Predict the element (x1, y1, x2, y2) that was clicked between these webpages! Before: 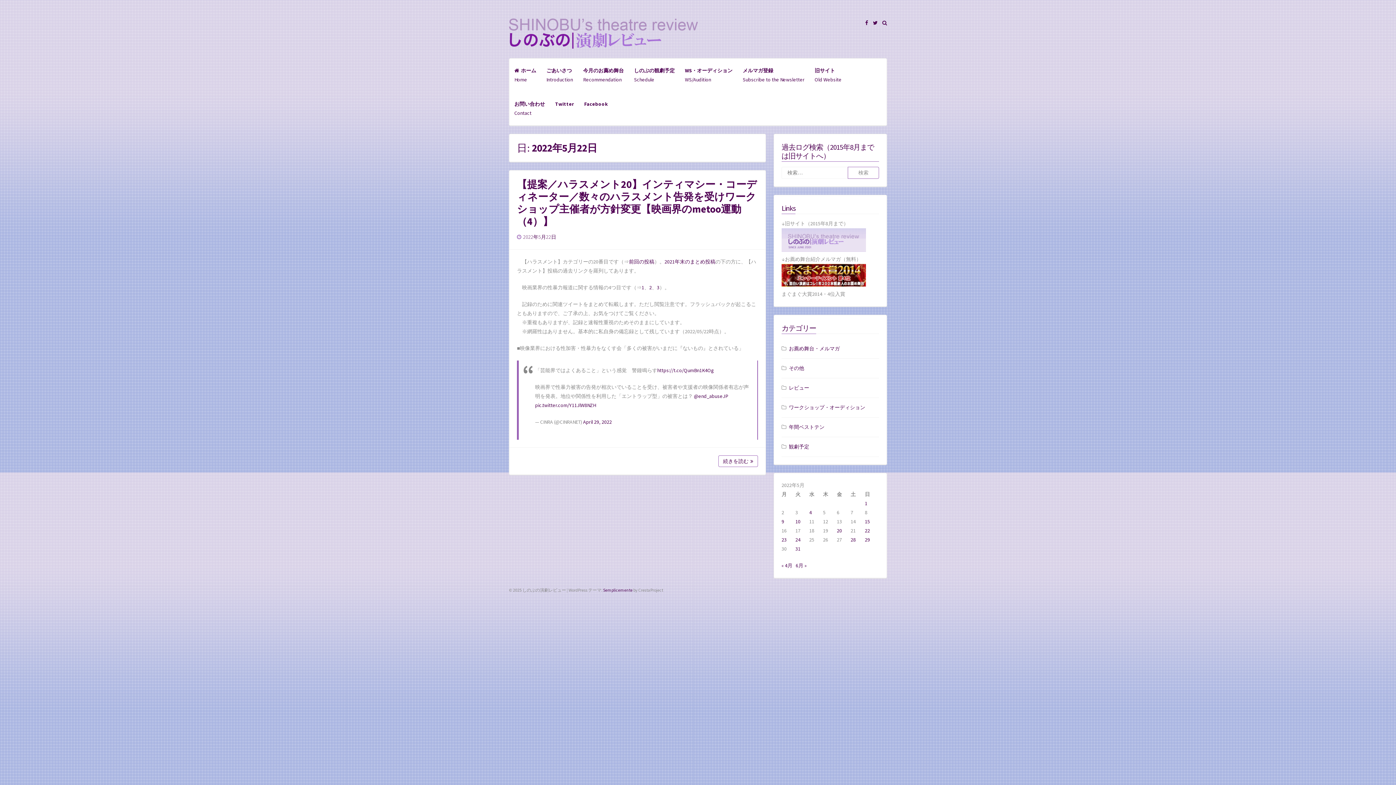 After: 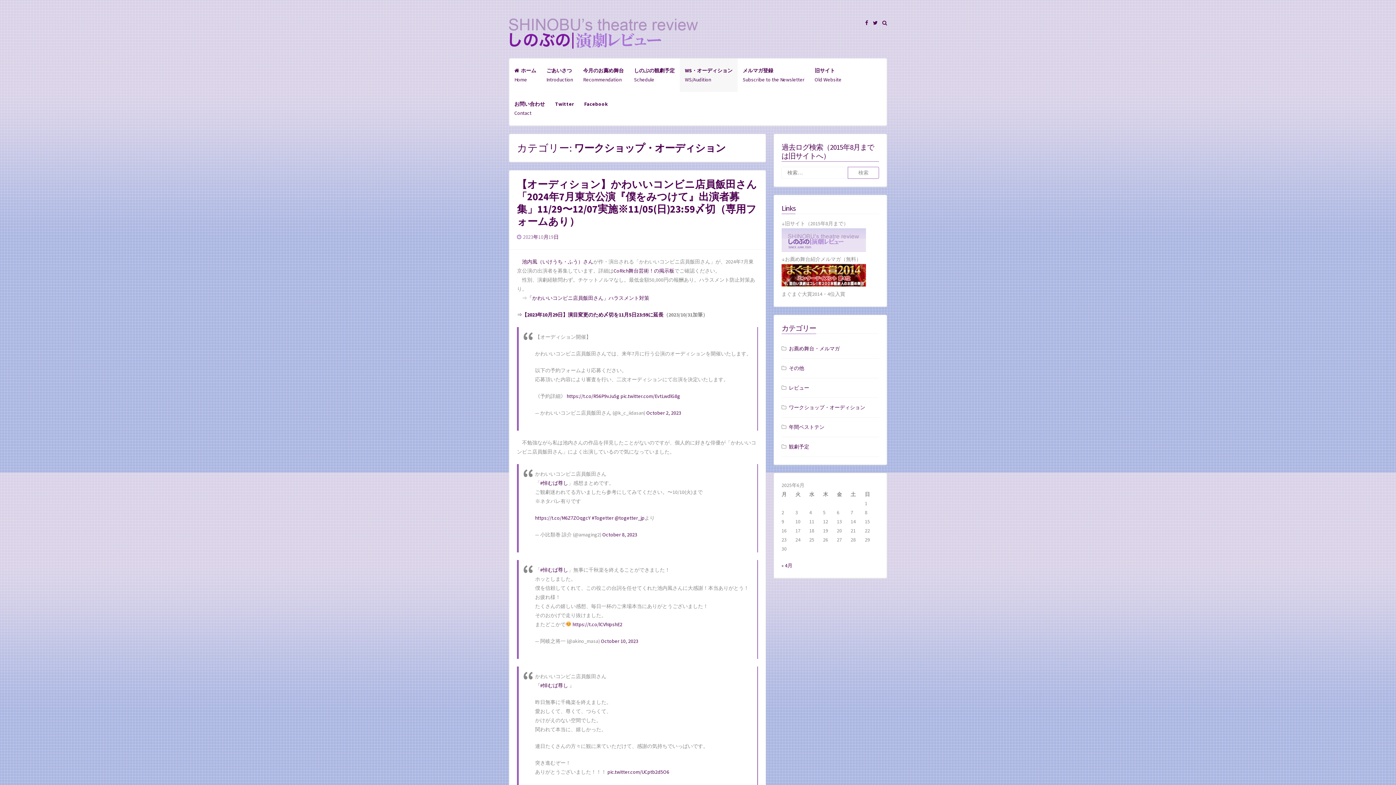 Action: bbox: (789, 403, 865, 412) label: ワークショップ・オーディション